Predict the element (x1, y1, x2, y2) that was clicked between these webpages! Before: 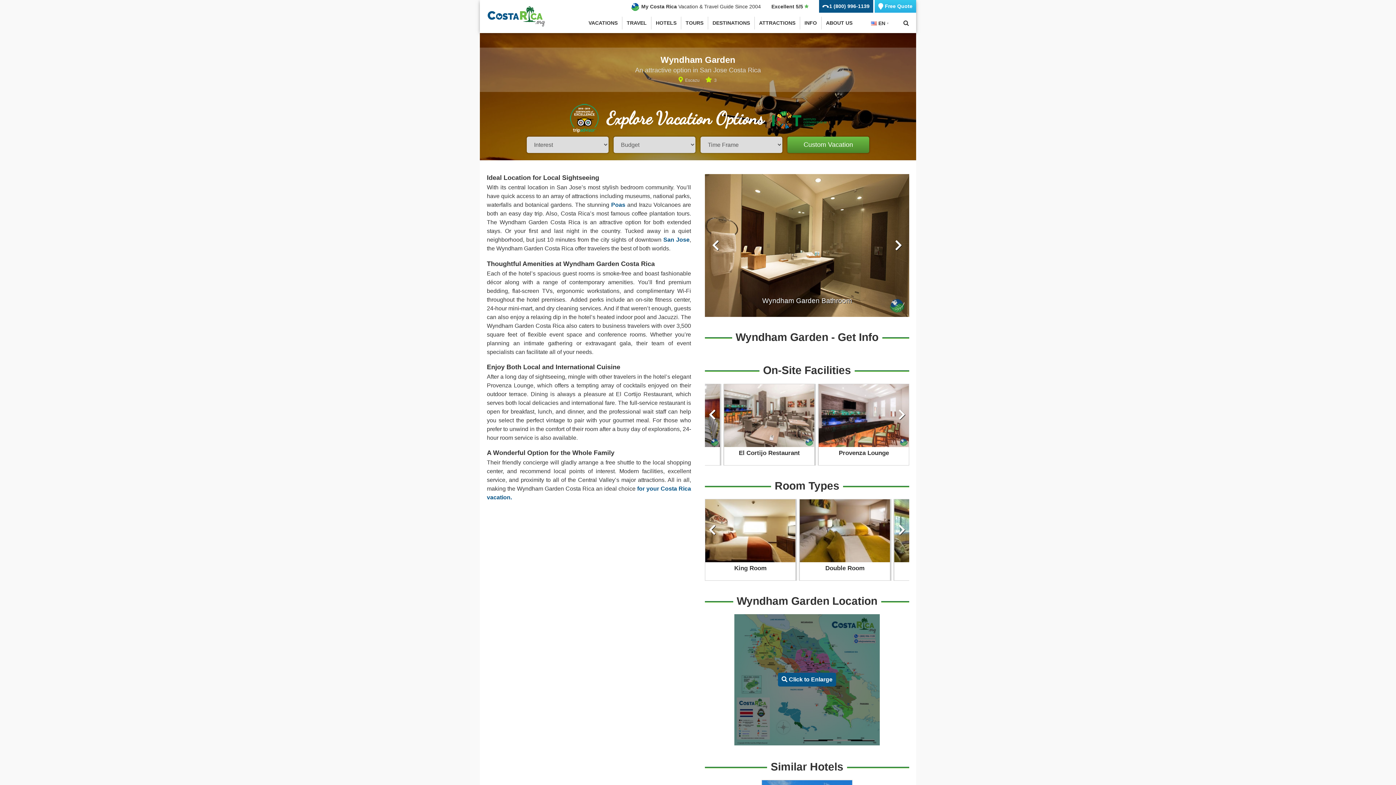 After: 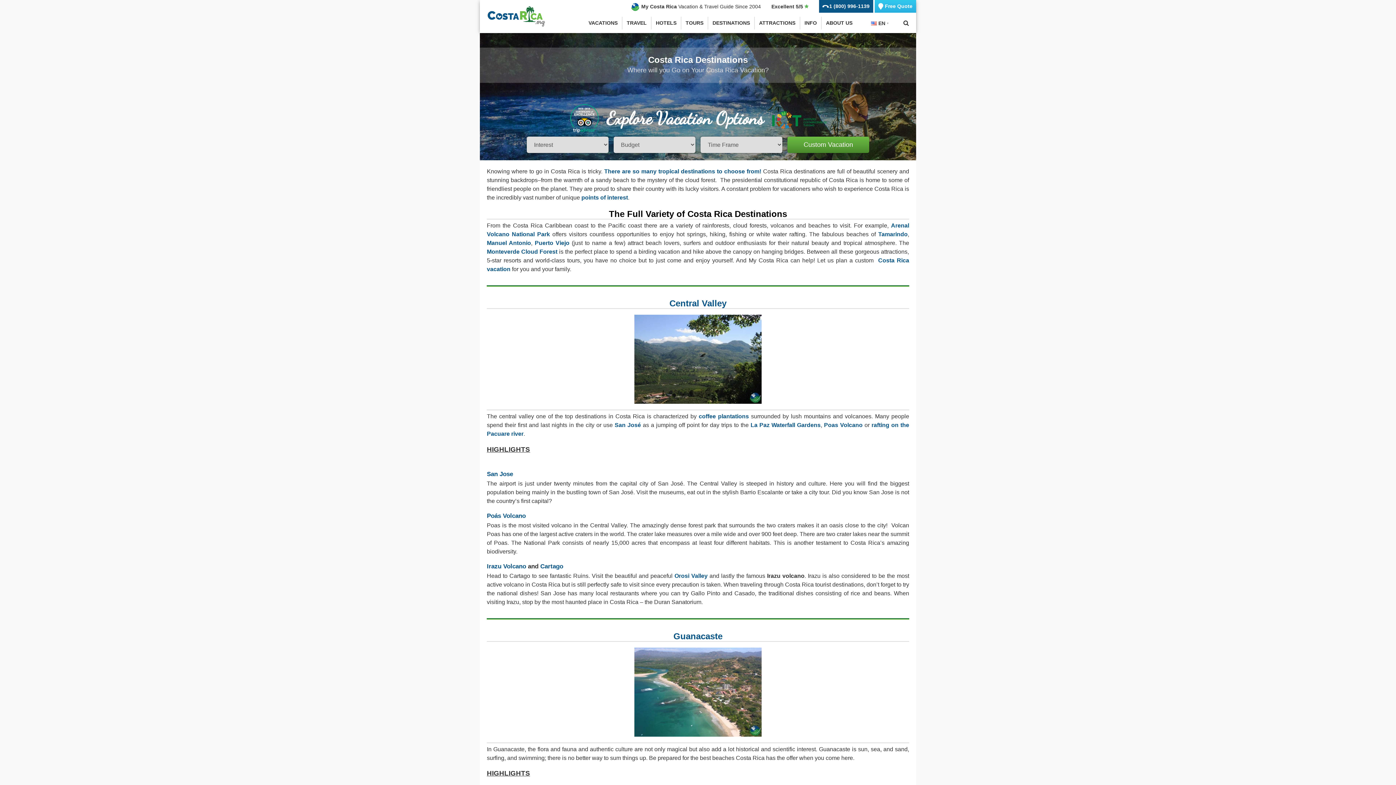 Action: label: DESTINATIONS bbox: (708, 16, 754, 29)